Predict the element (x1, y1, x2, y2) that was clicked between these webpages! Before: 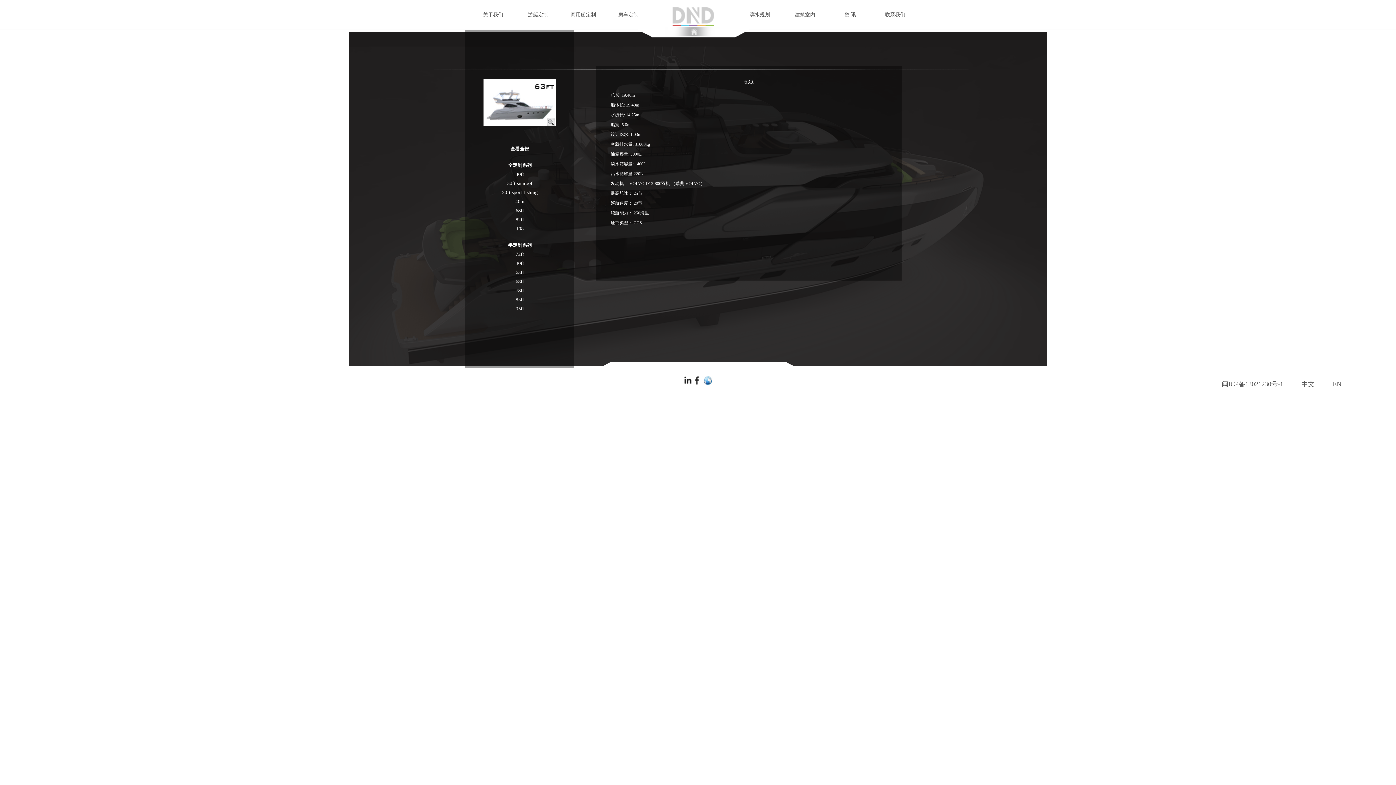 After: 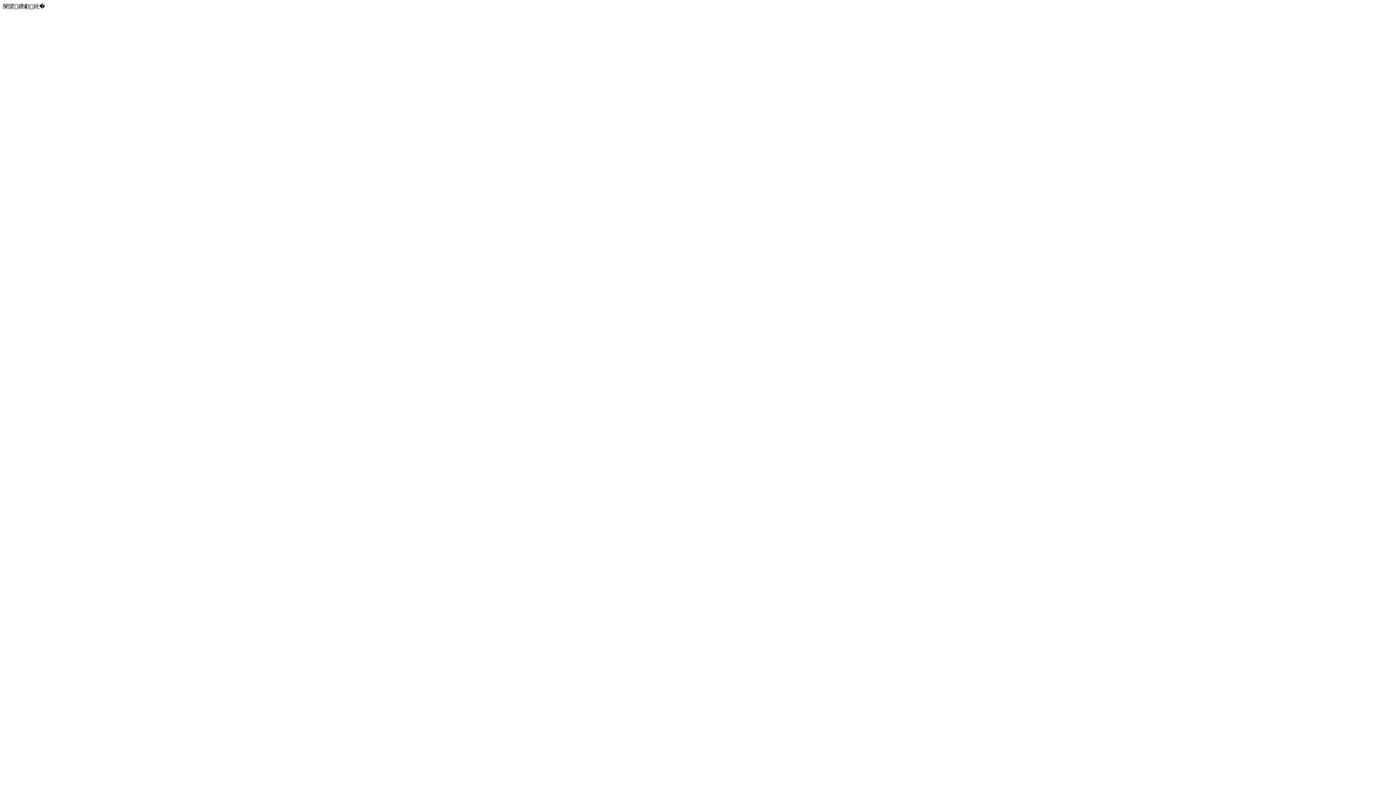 Action: label: EN bbox: (1333, 380, 1341, 389)